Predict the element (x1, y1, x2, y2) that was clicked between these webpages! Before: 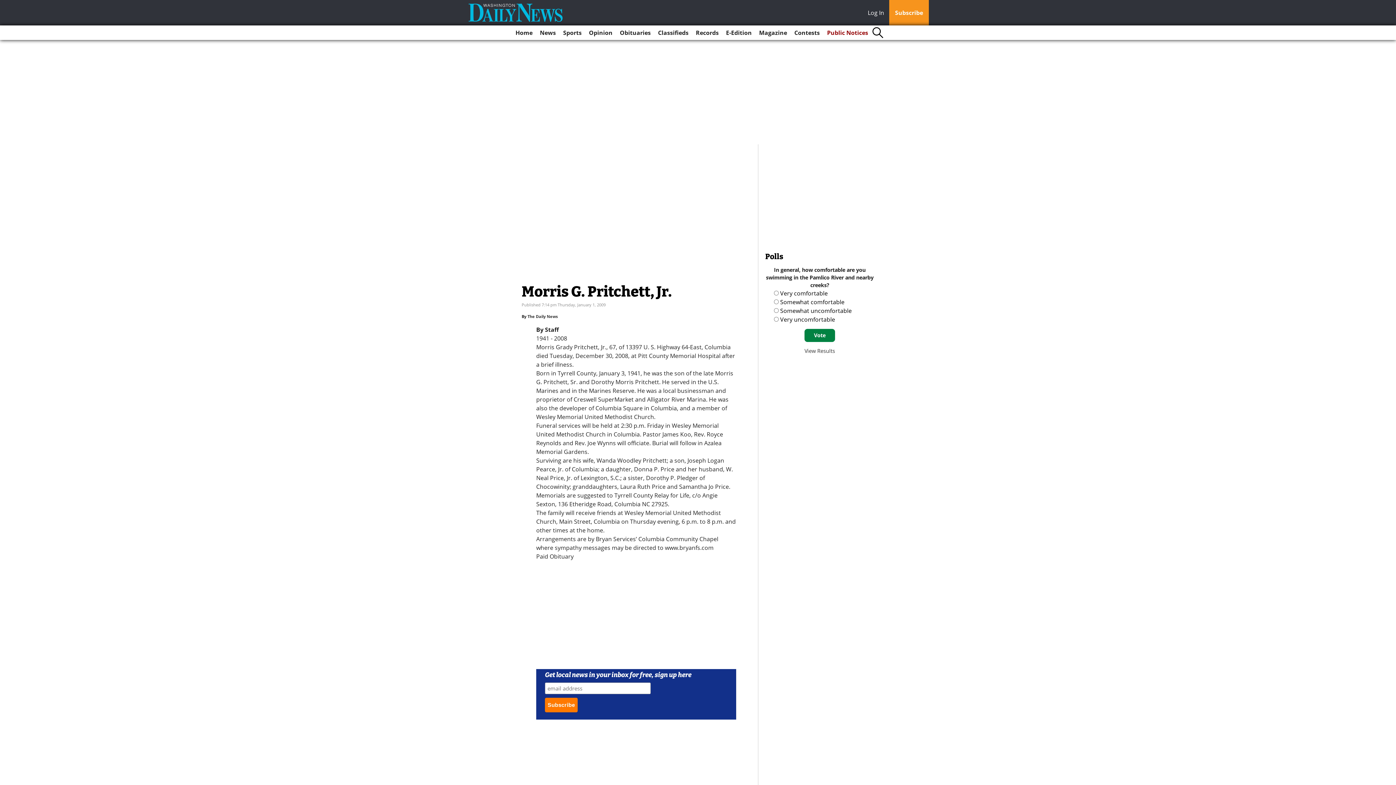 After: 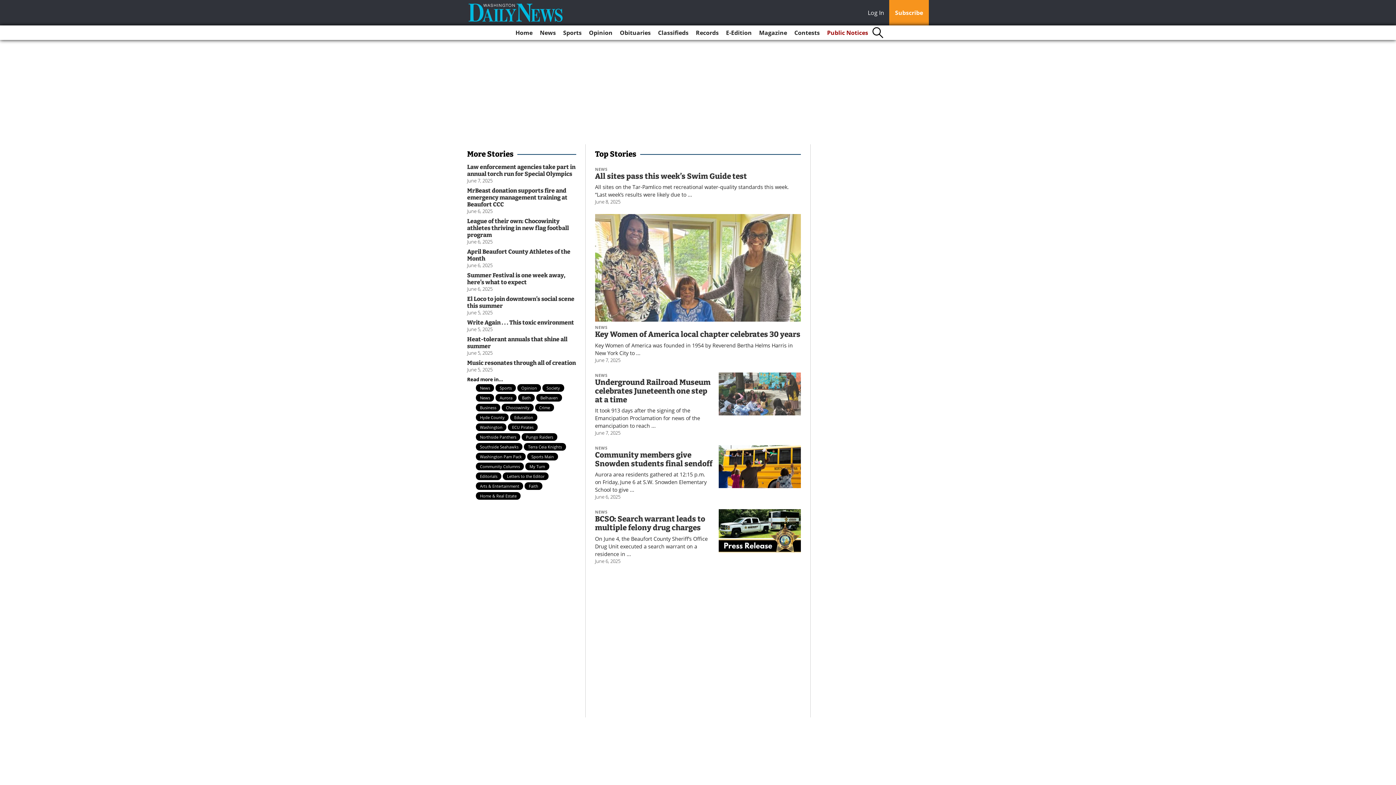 Action: bbox: (467, 3, 564, 21)